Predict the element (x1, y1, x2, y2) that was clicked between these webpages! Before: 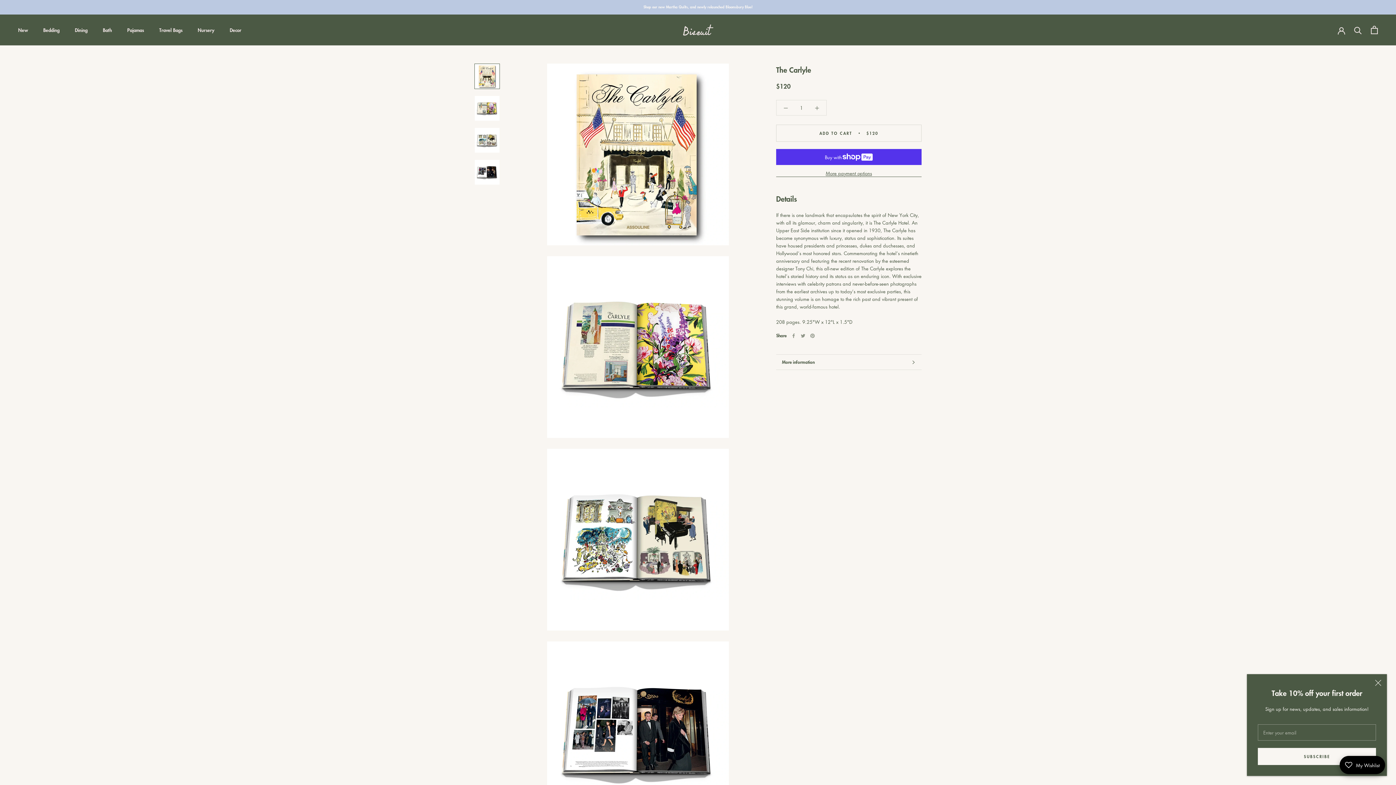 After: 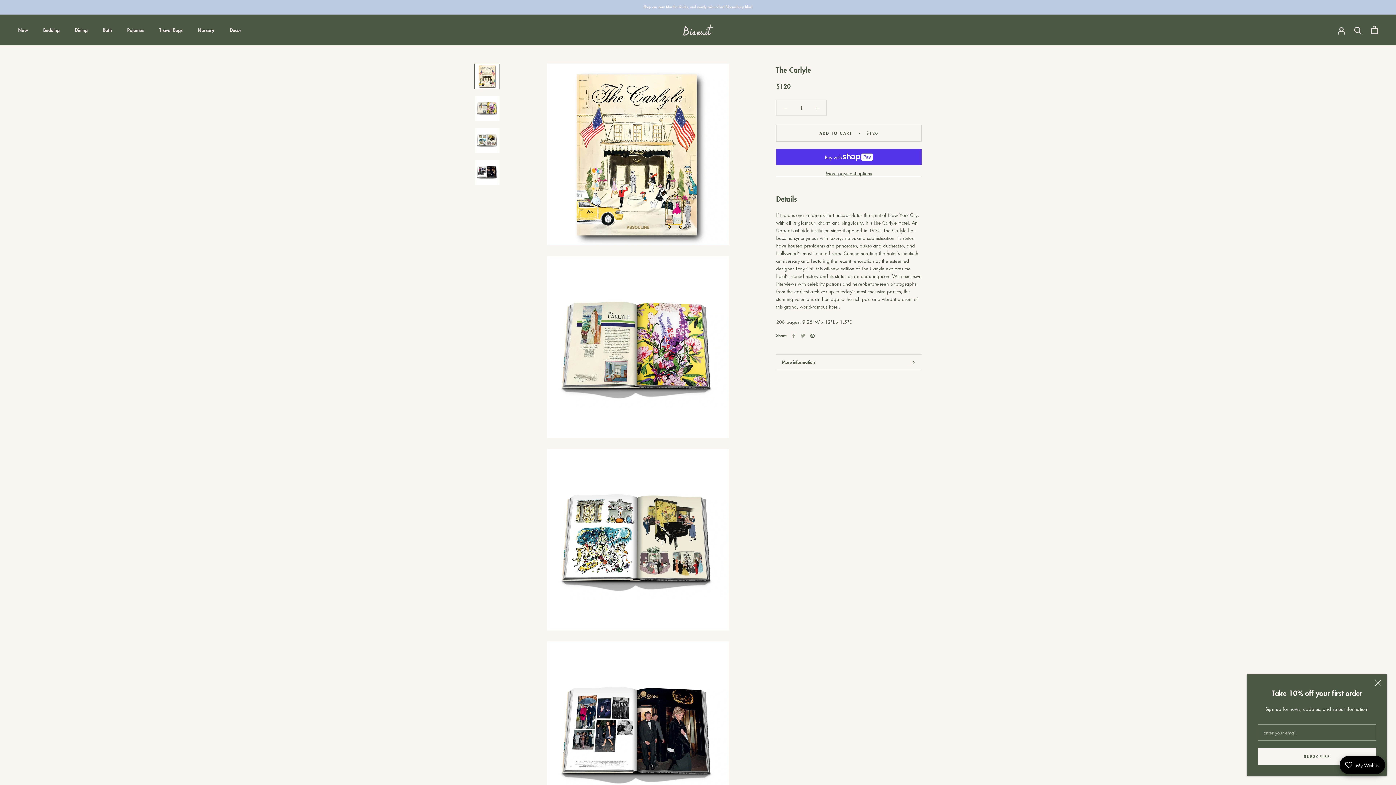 Action: label: Pinterest bbox: (810, 333, 814, 338)